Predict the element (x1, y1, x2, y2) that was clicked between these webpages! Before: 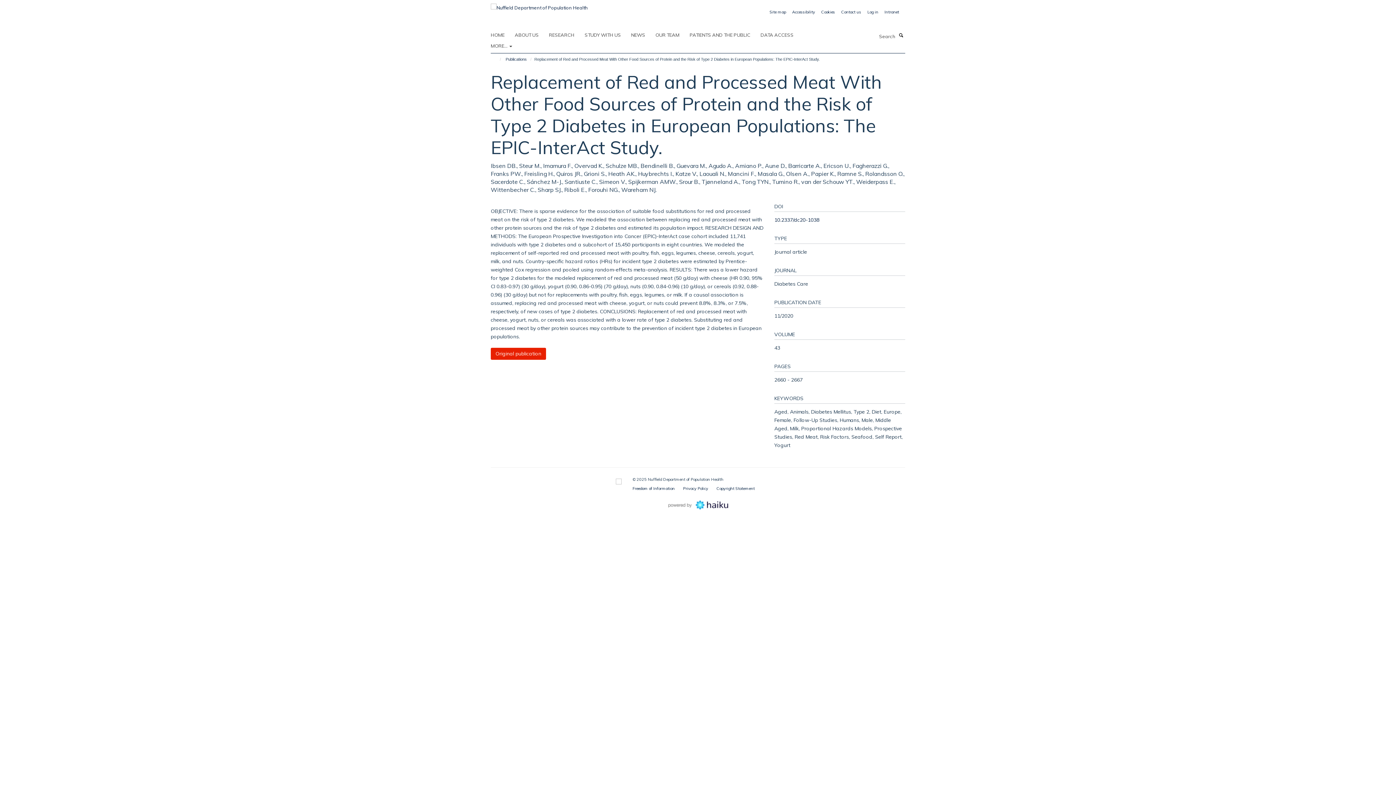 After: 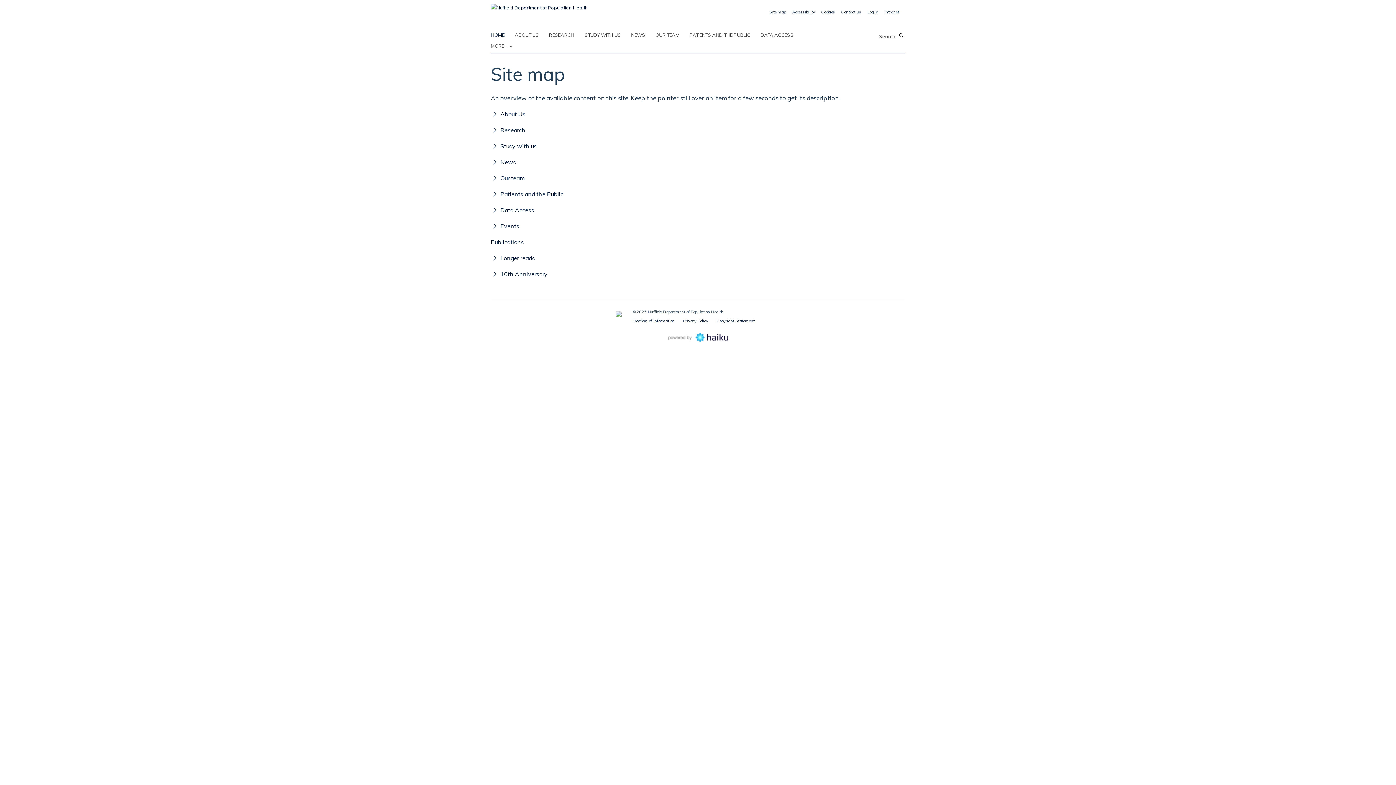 Action: label: Site map bbox: (769, 9, 786, 14)